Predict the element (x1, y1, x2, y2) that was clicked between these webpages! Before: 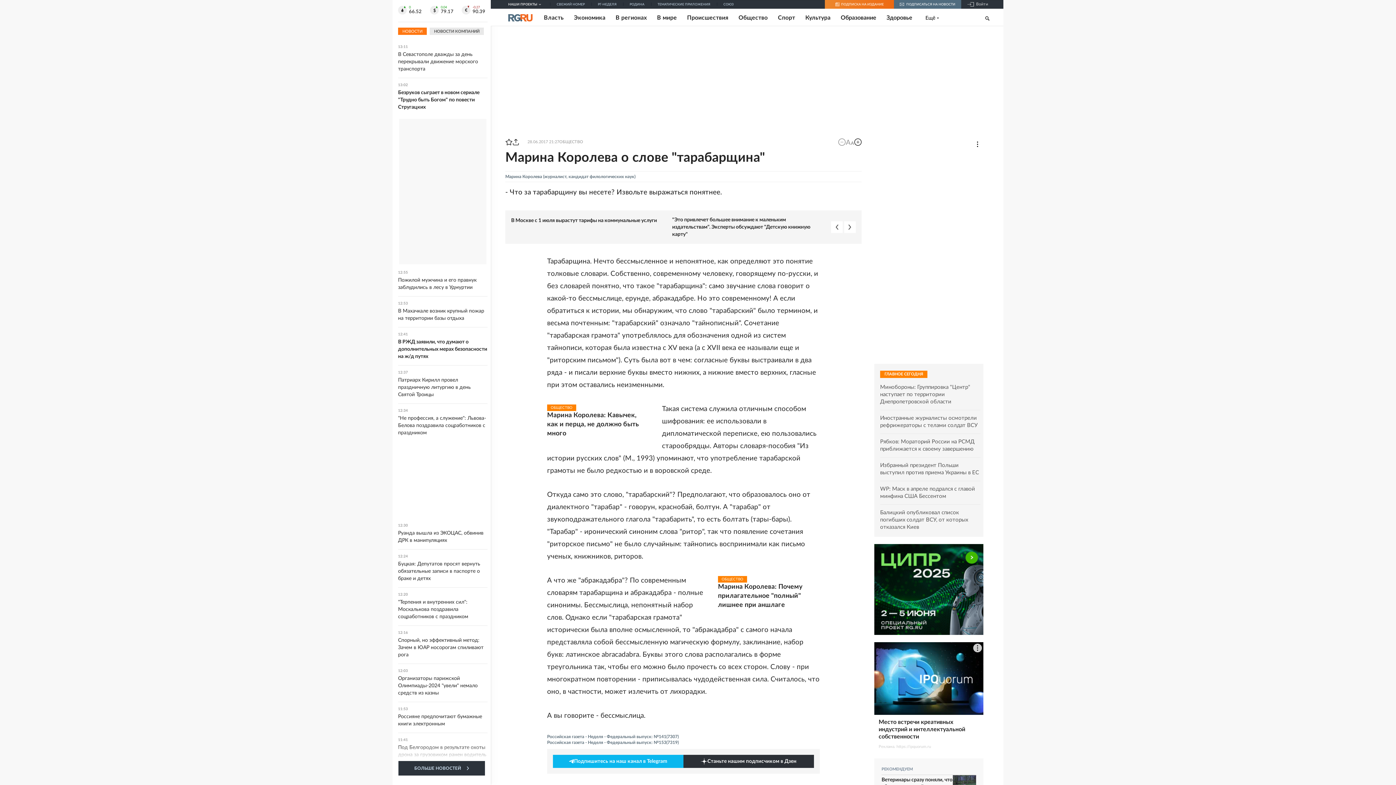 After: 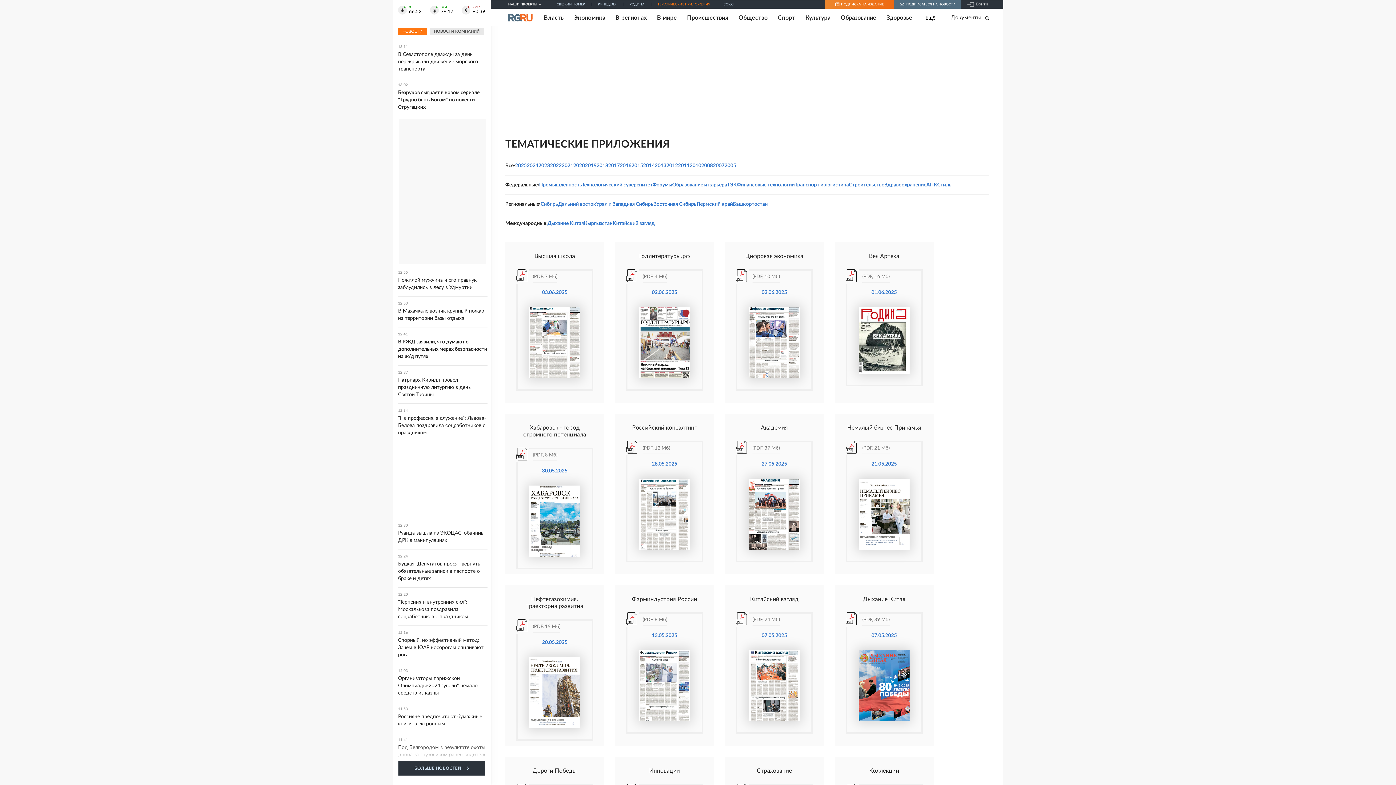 Action: label: ТЕМАТИЧЕСКИЕ ПРИЛОЖЕНИЯ bbox: (657, 2, 710, 6)